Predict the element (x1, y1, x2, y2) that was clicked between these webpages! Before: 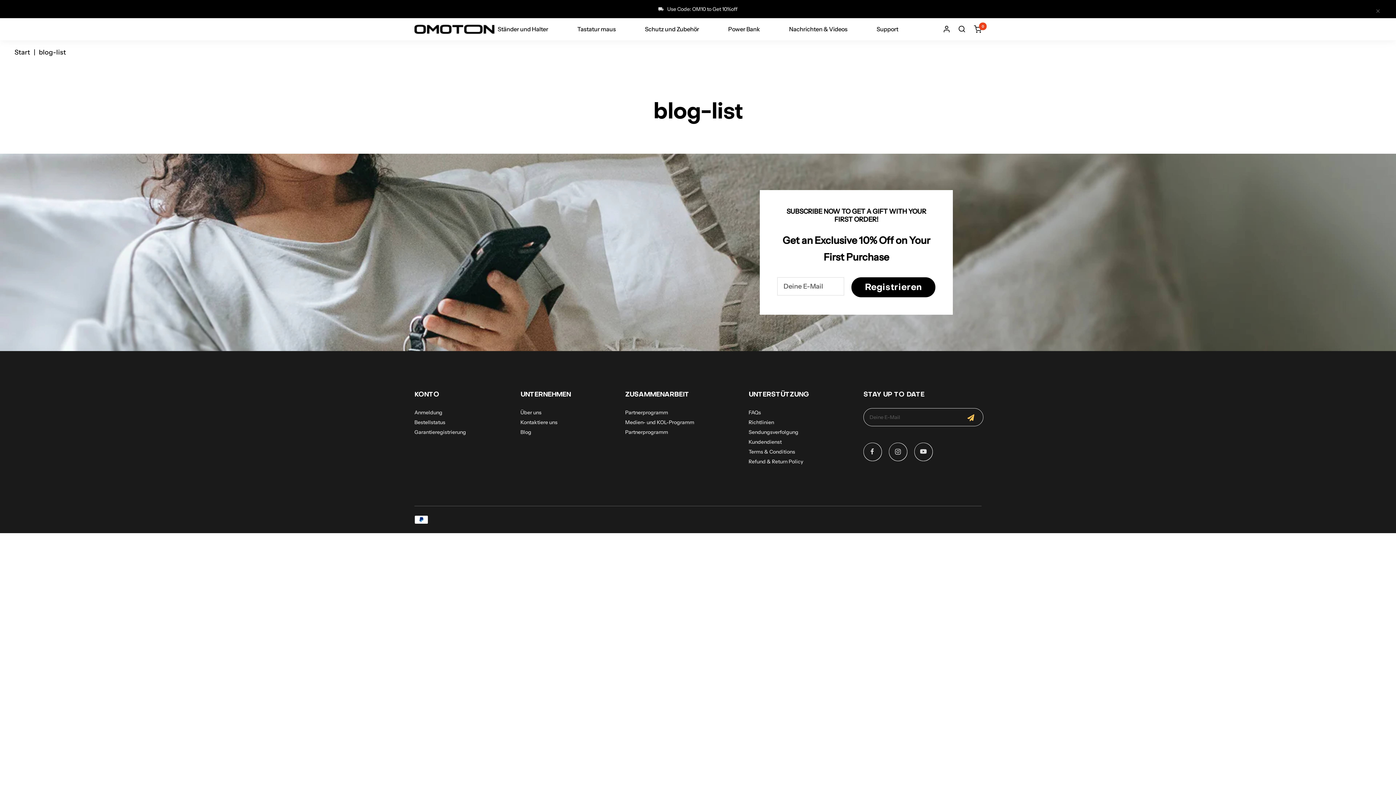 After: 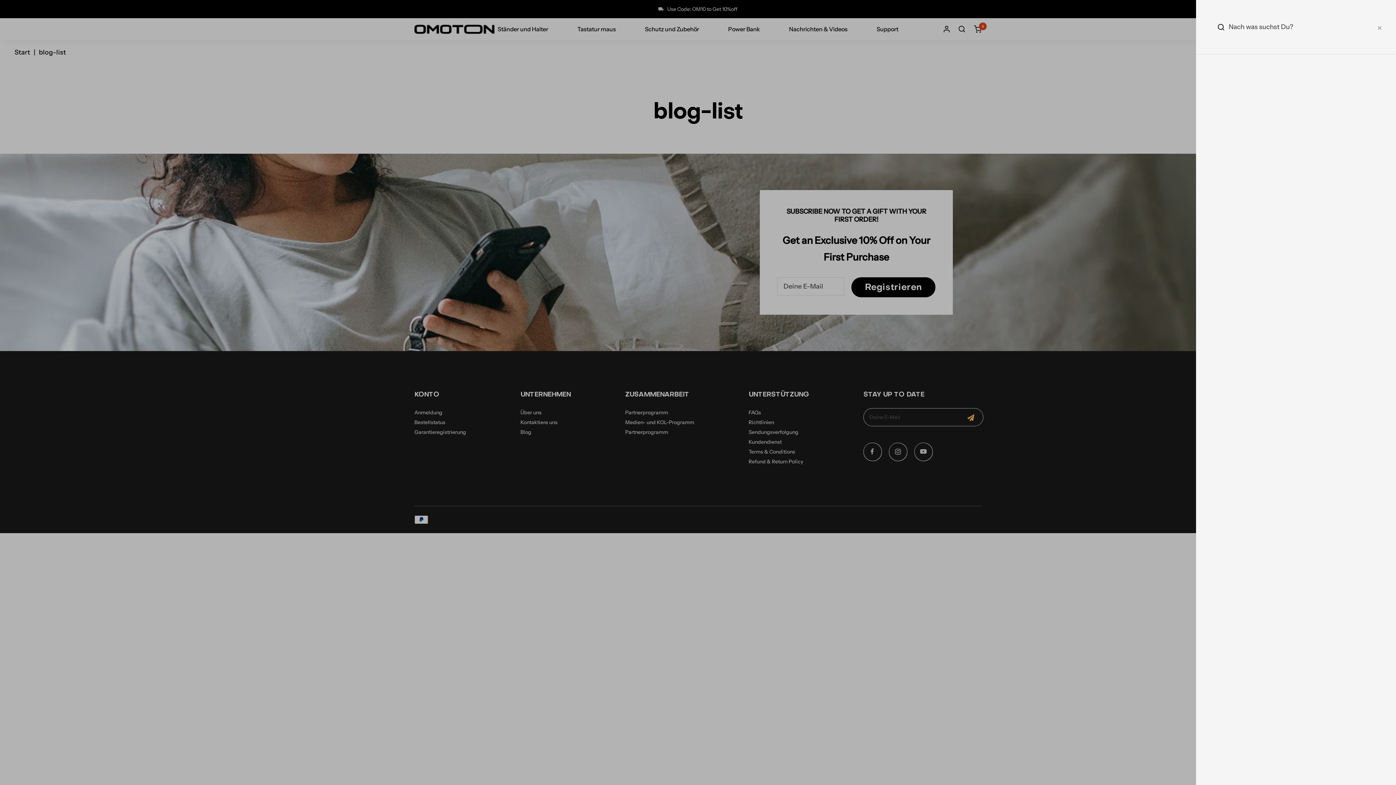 Action: label: Suche bbox: (958, 25, 965, 32)